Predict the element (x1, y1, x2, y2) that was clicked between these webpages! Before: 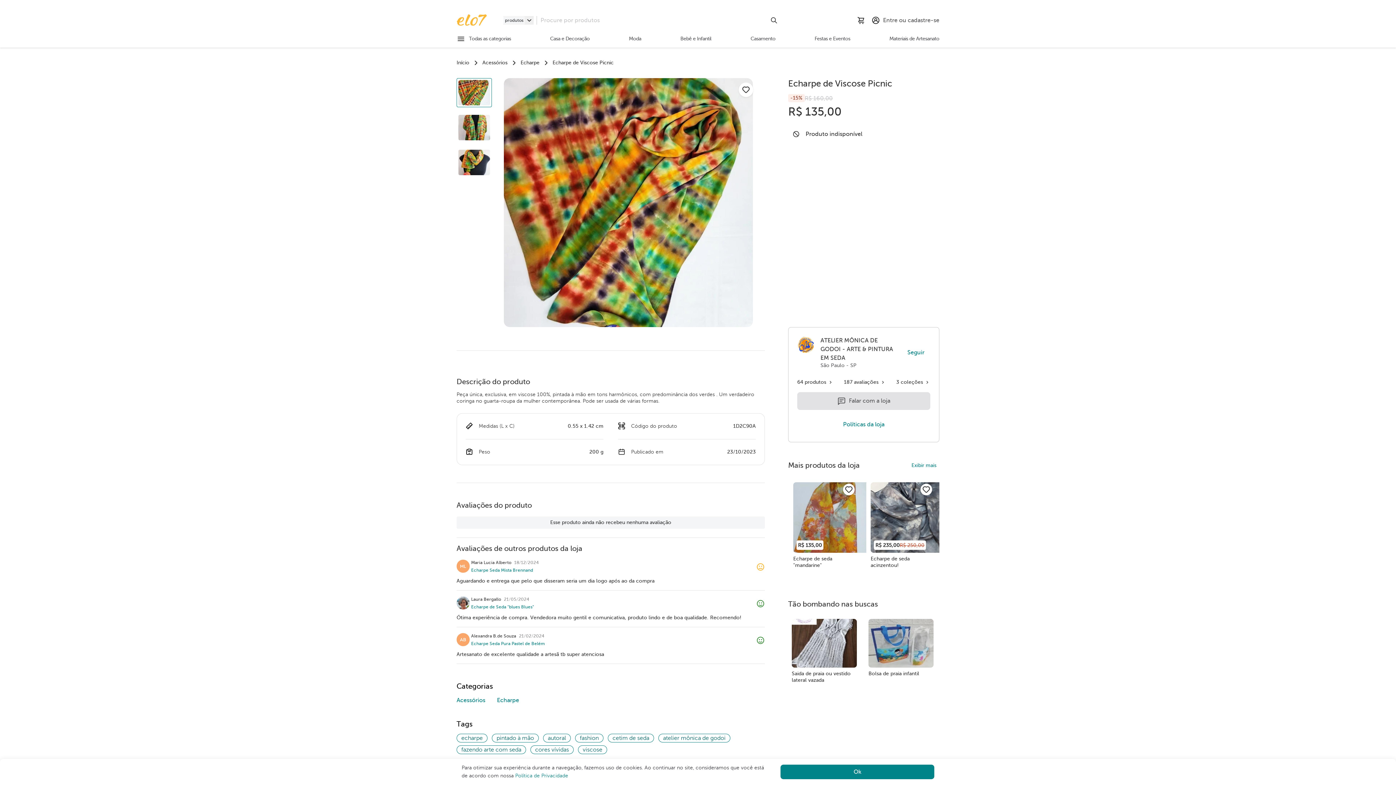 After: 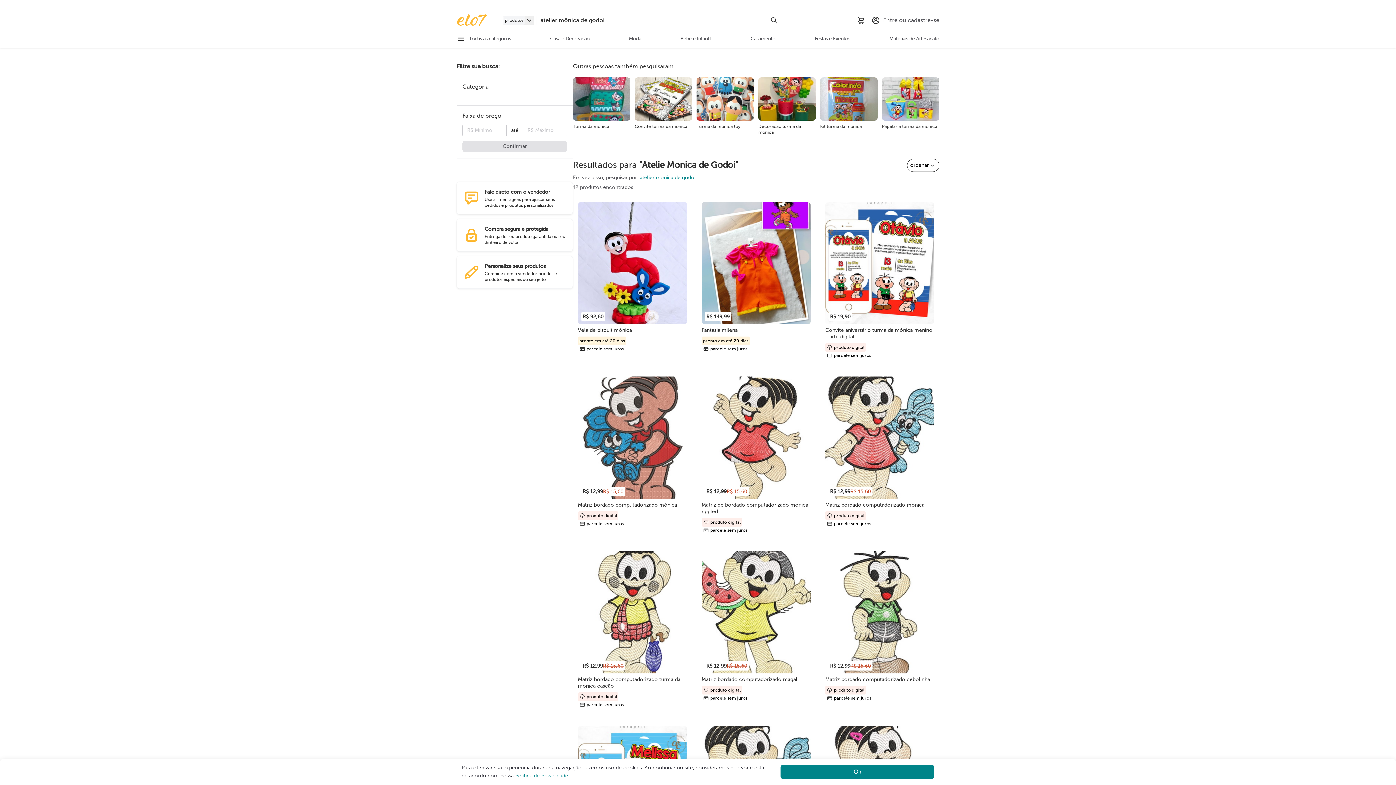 Action: label: atelier mônica de godoi bbox: (658, 734, 730, 742)